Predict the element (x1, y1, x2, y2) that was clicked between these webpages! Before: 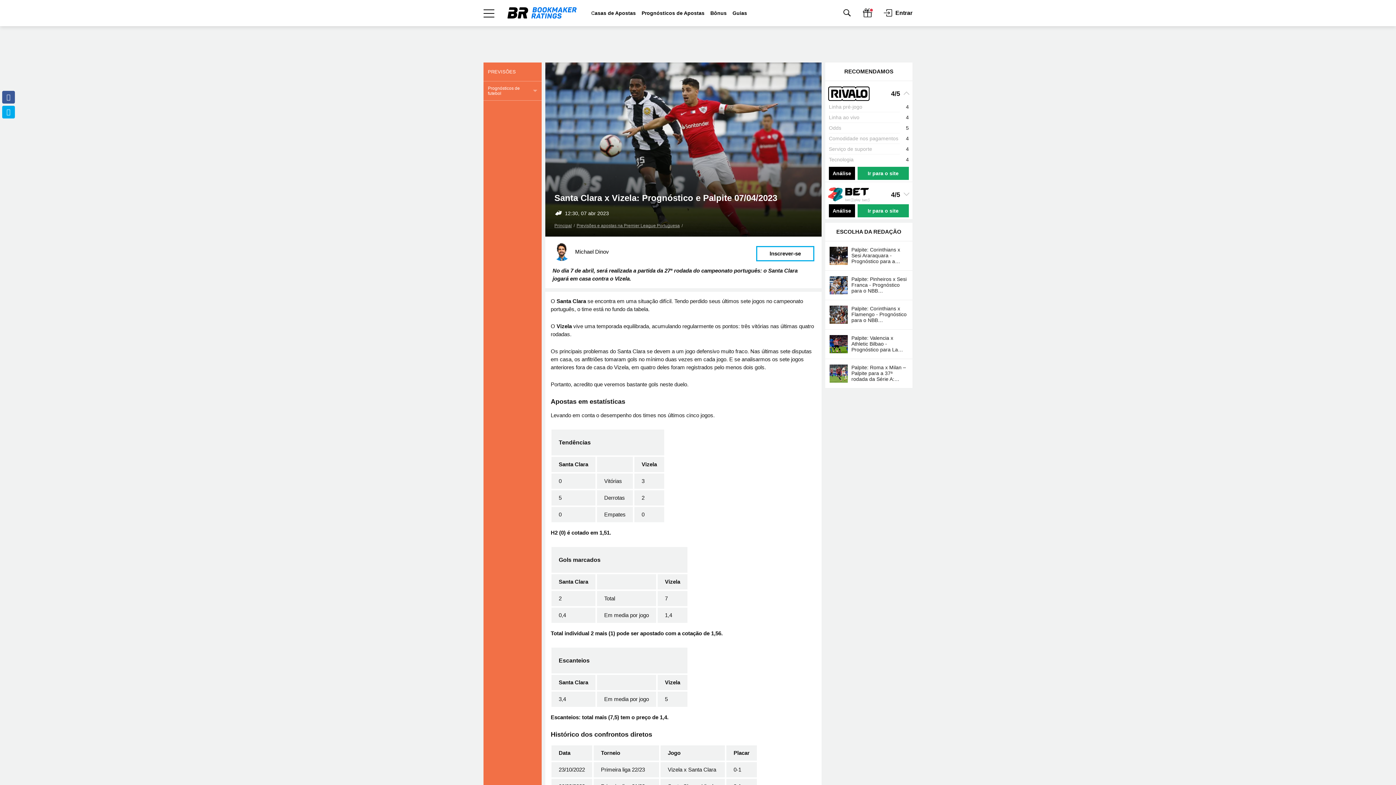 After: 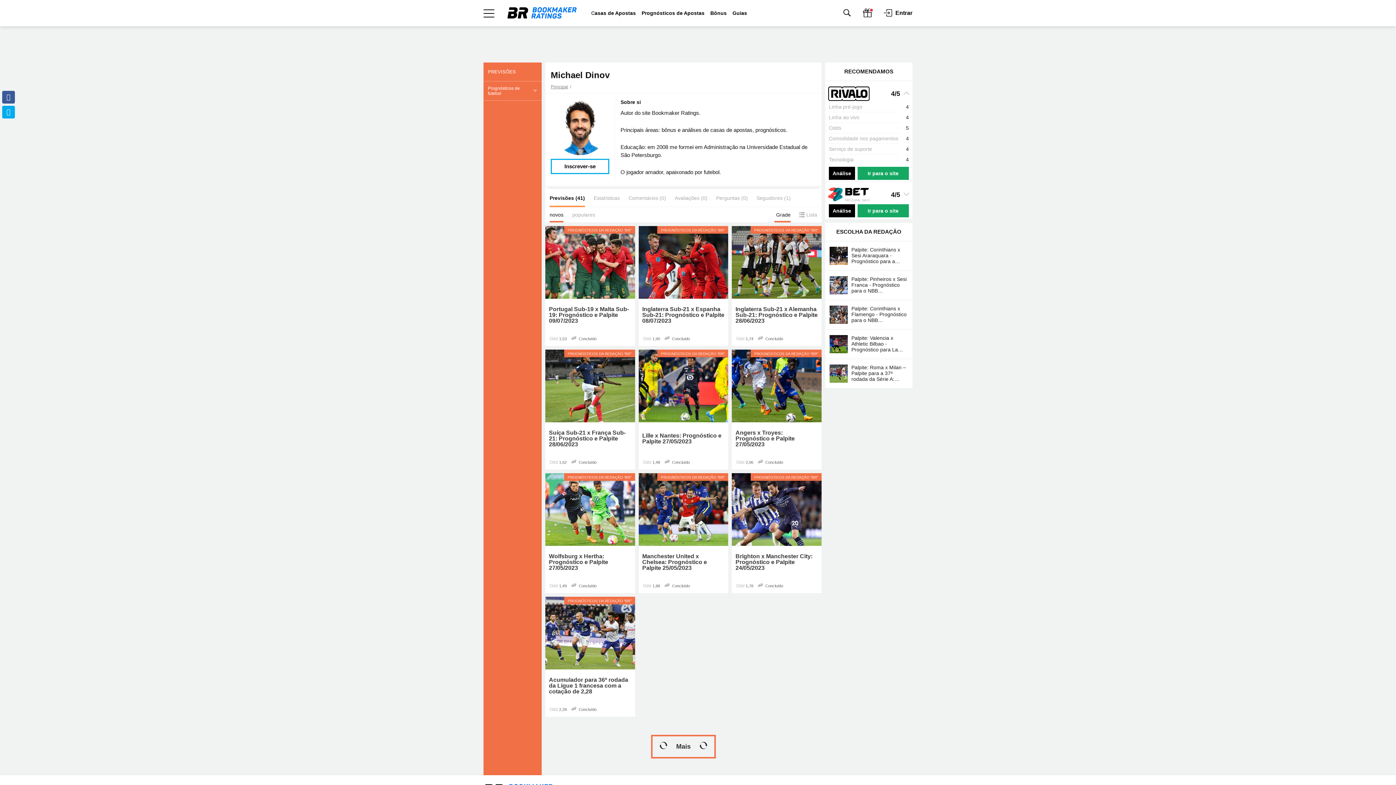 Action: label: Michael Dinov bbox: (575, 248, 609, 256)